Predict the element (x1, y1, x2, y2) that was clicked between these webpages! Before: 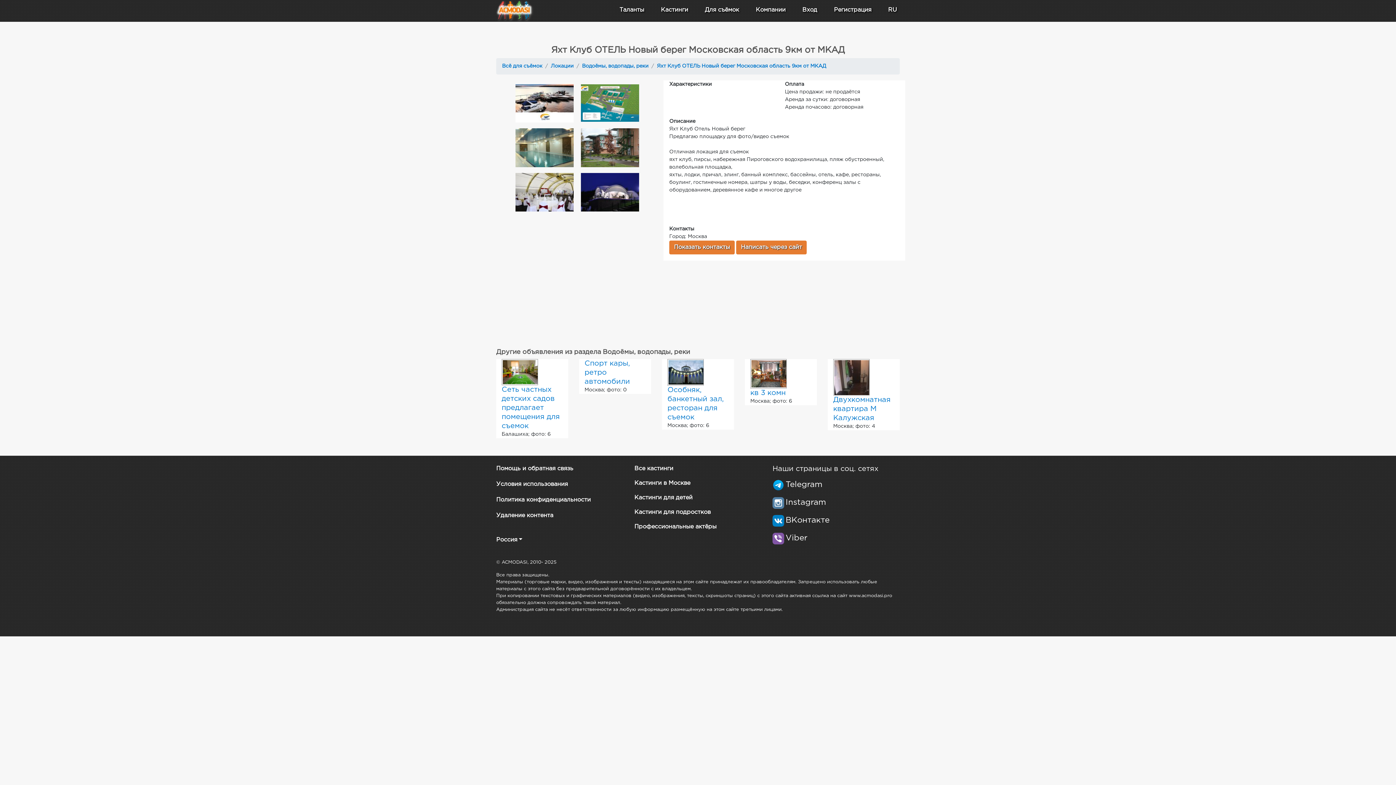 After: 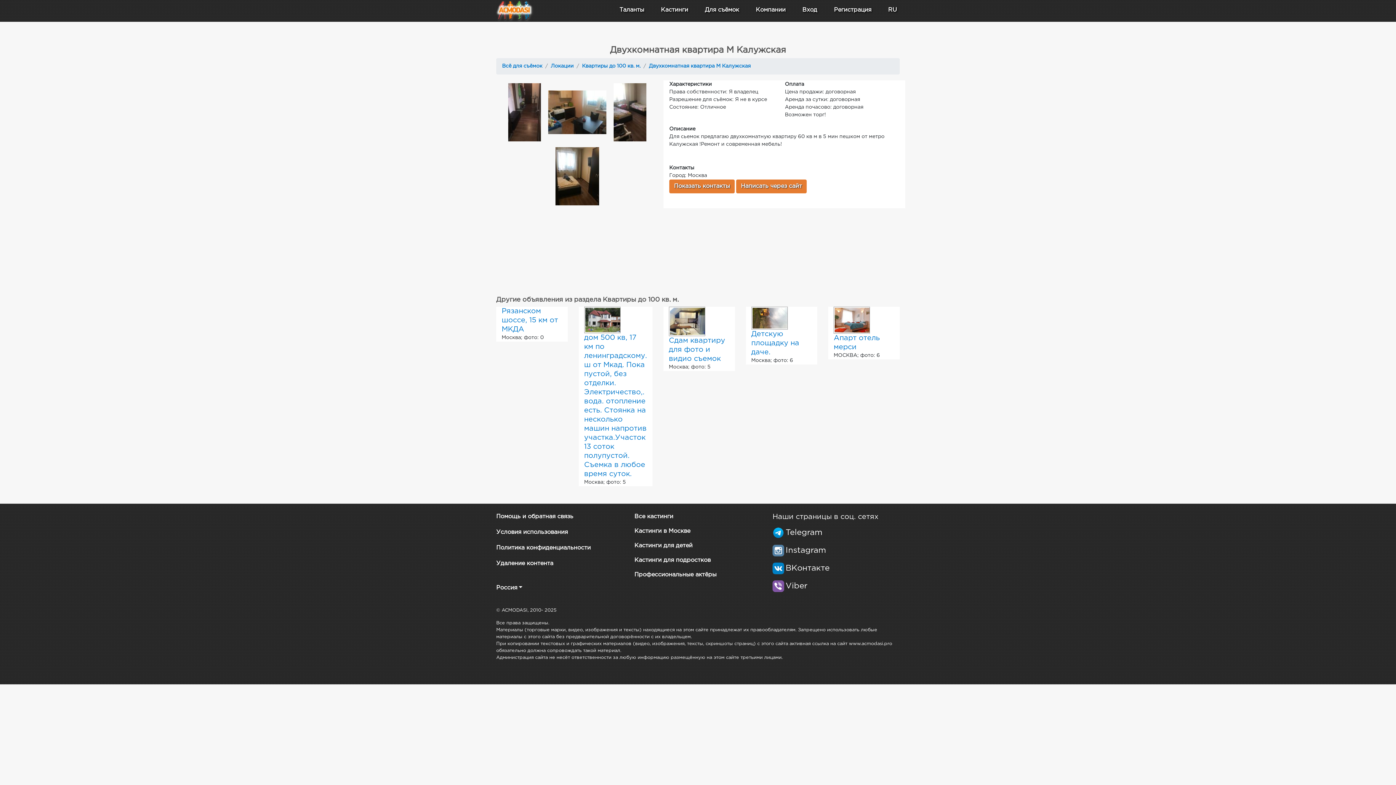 Action: bbox: (833, 396, 890, 421) label: Двухкомнатная квартира М Калужская